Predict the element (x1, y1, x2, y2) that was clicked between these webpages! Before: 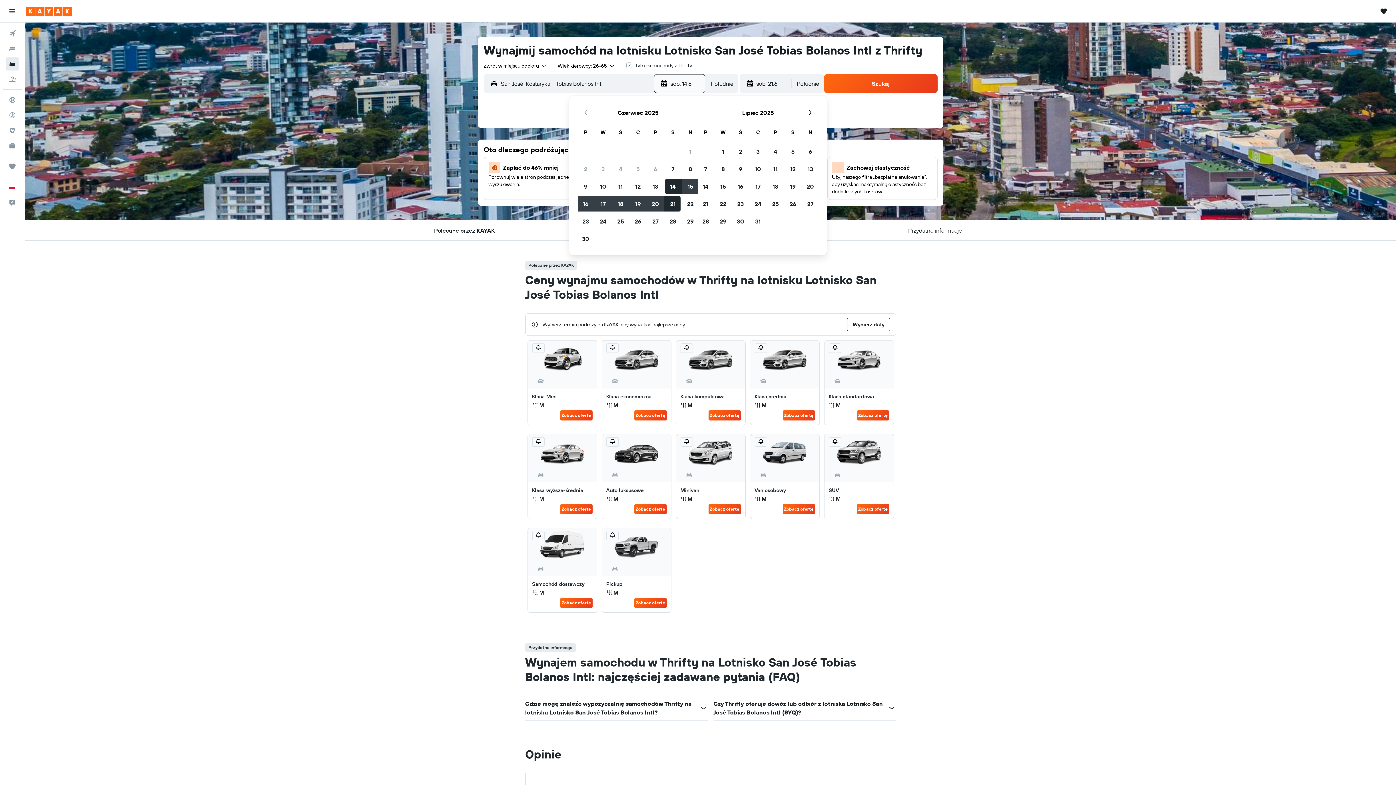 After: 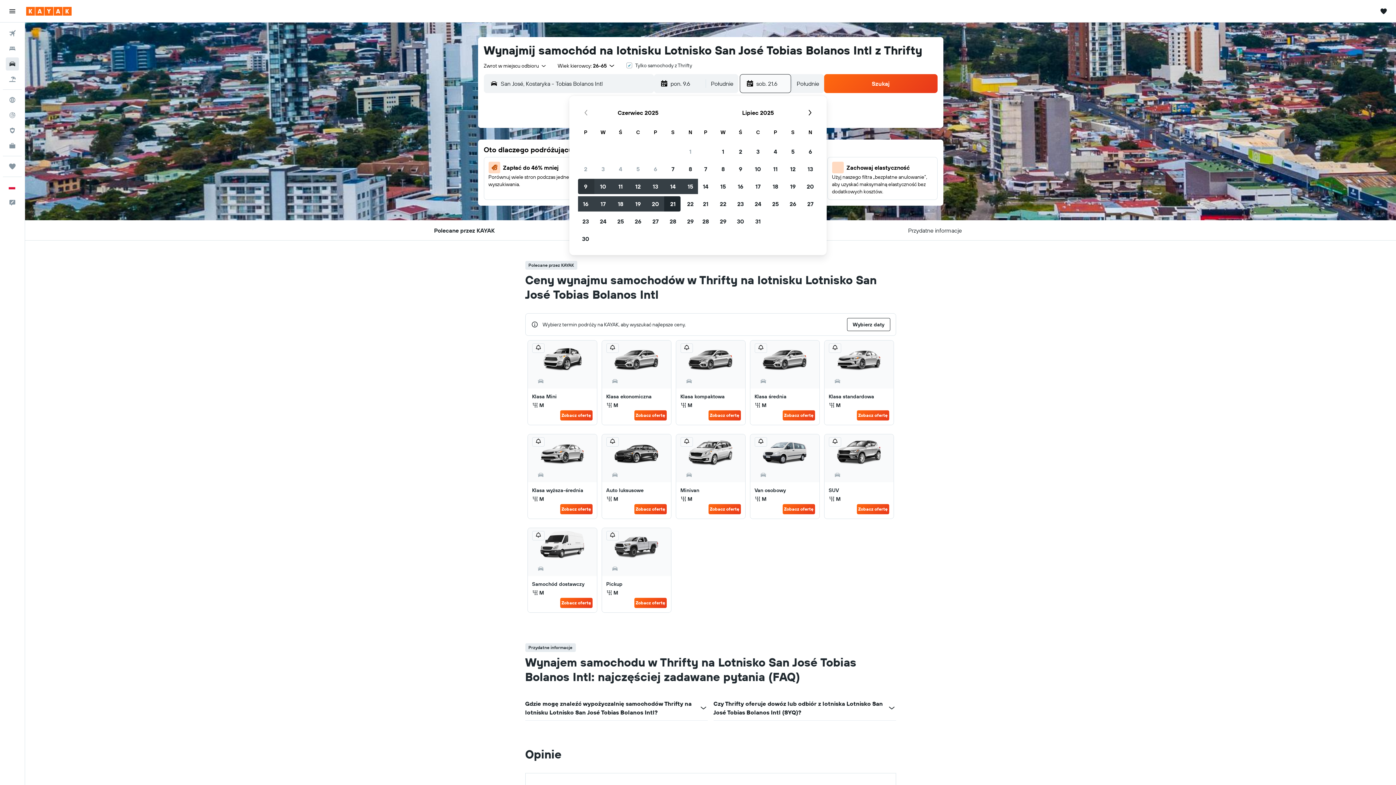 Action: bbox: (577, 177, 594, 195) label: 09 cze 2025